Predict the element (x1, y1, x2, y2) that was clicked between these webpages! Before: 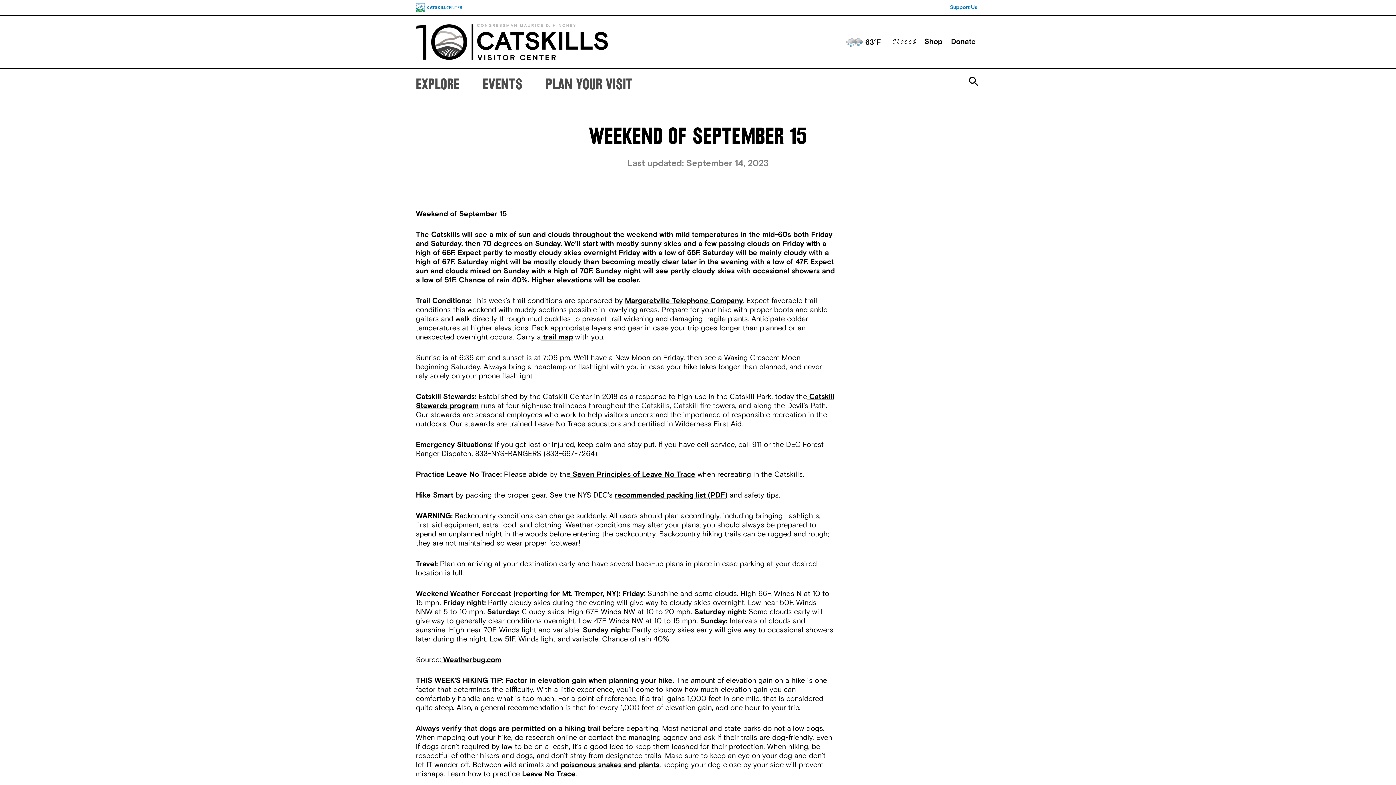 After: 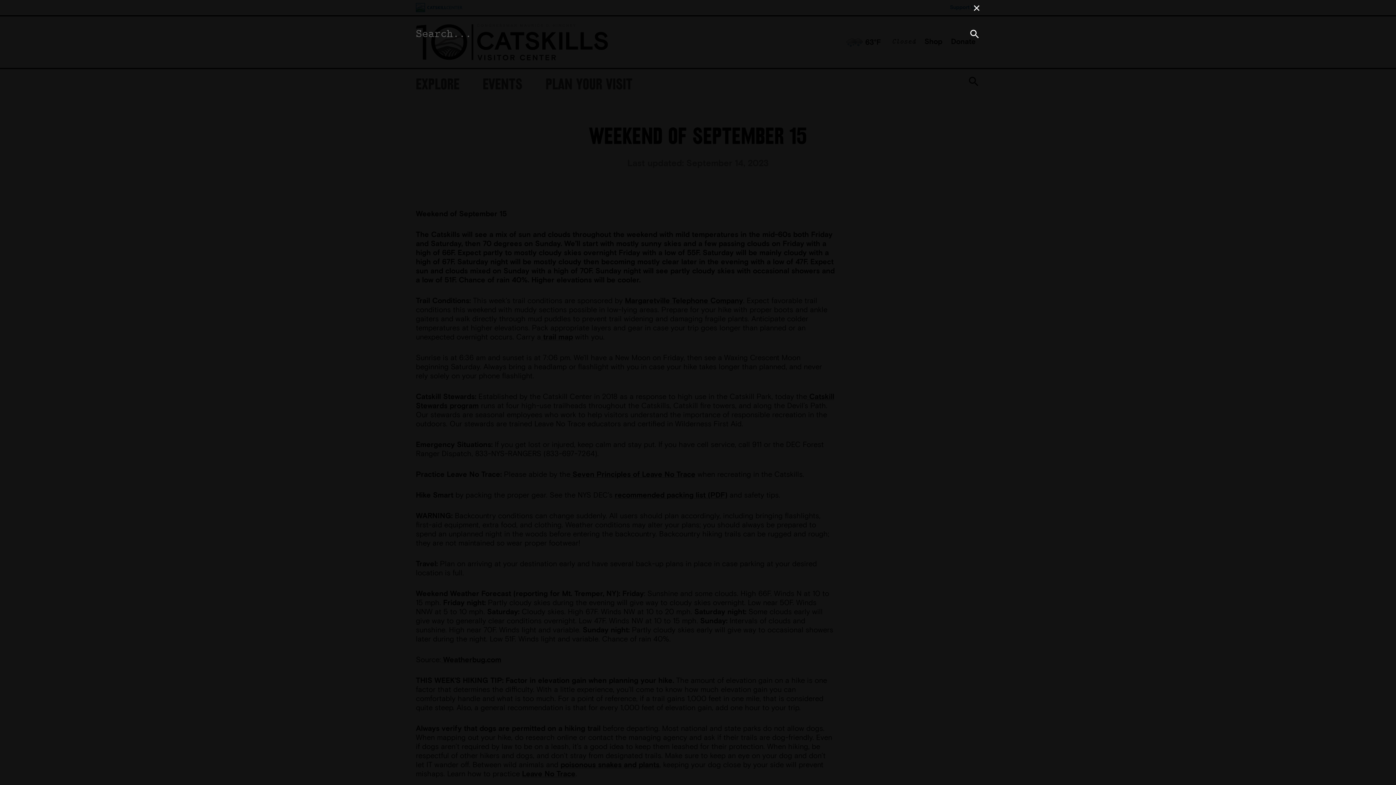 Action: bbox: (967, 79, 980, 88)